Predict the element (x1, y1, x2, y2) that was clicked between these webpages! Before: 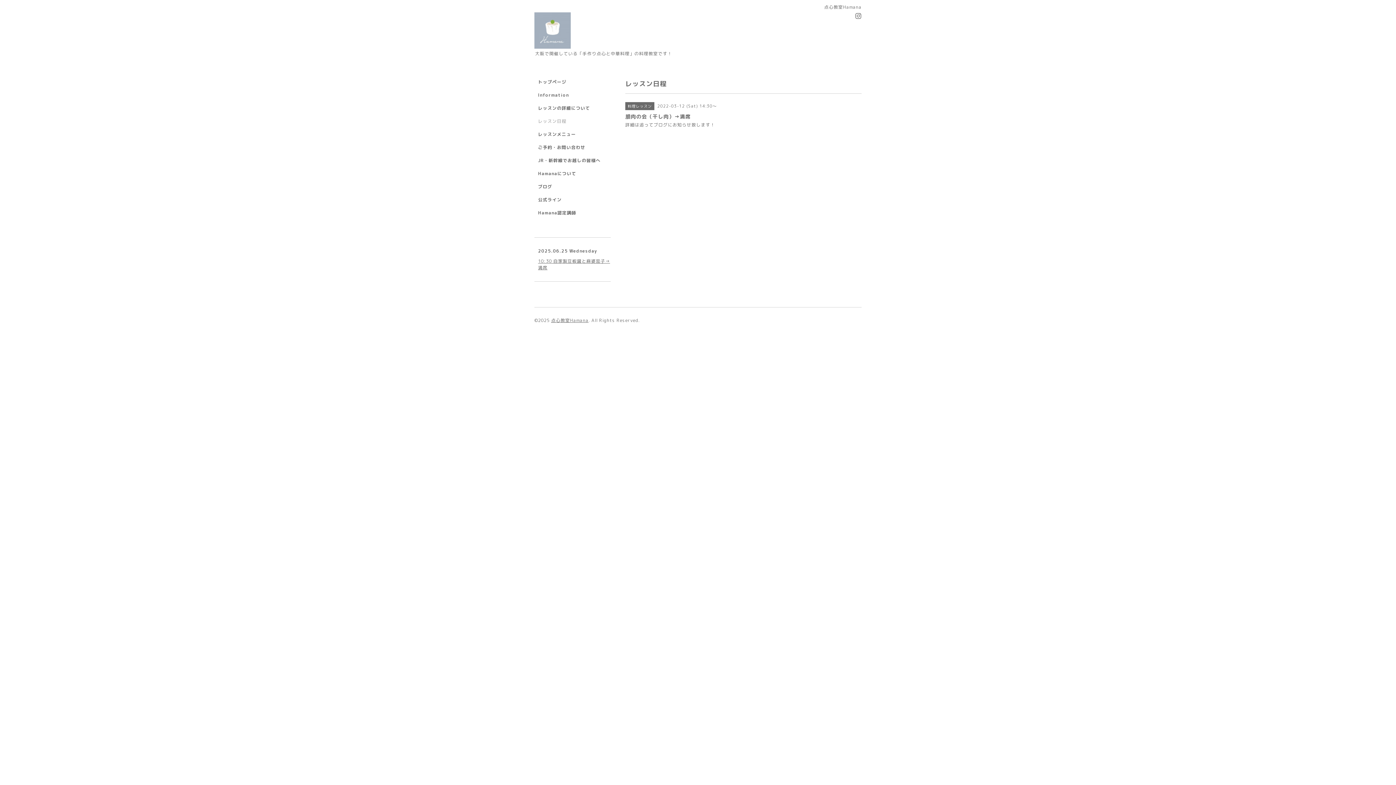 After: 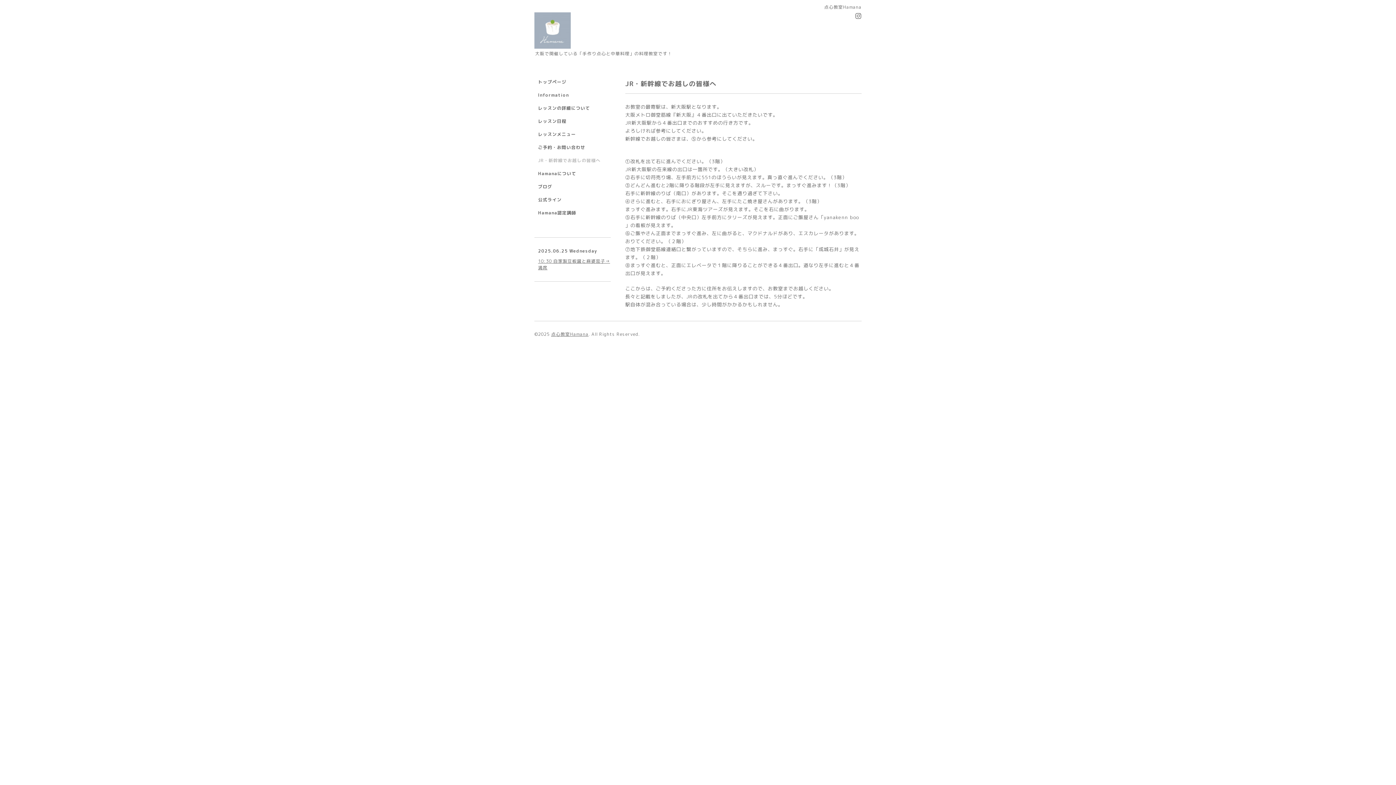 Action: label: JR・新幹線でお越しの皆様へ bbox: (534, 157, 610, 170)